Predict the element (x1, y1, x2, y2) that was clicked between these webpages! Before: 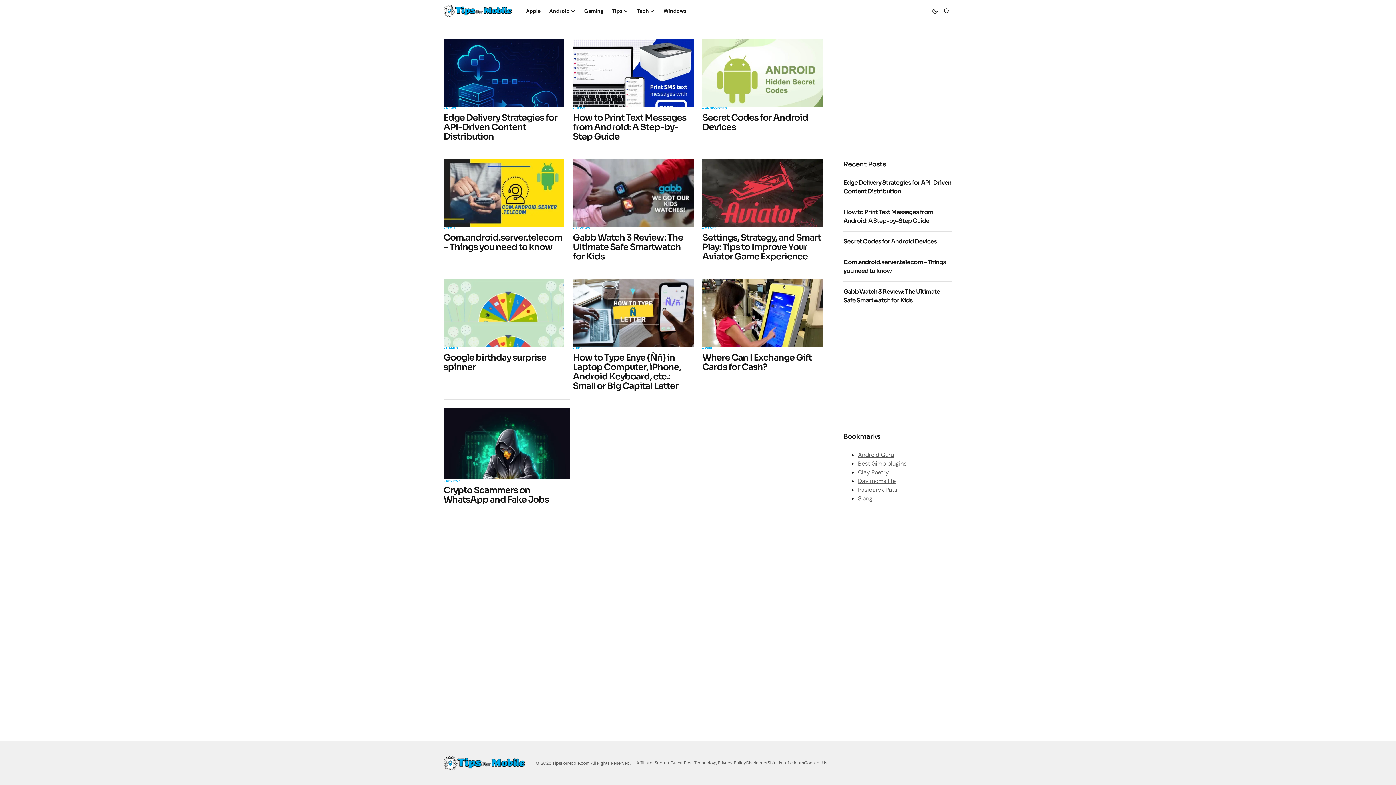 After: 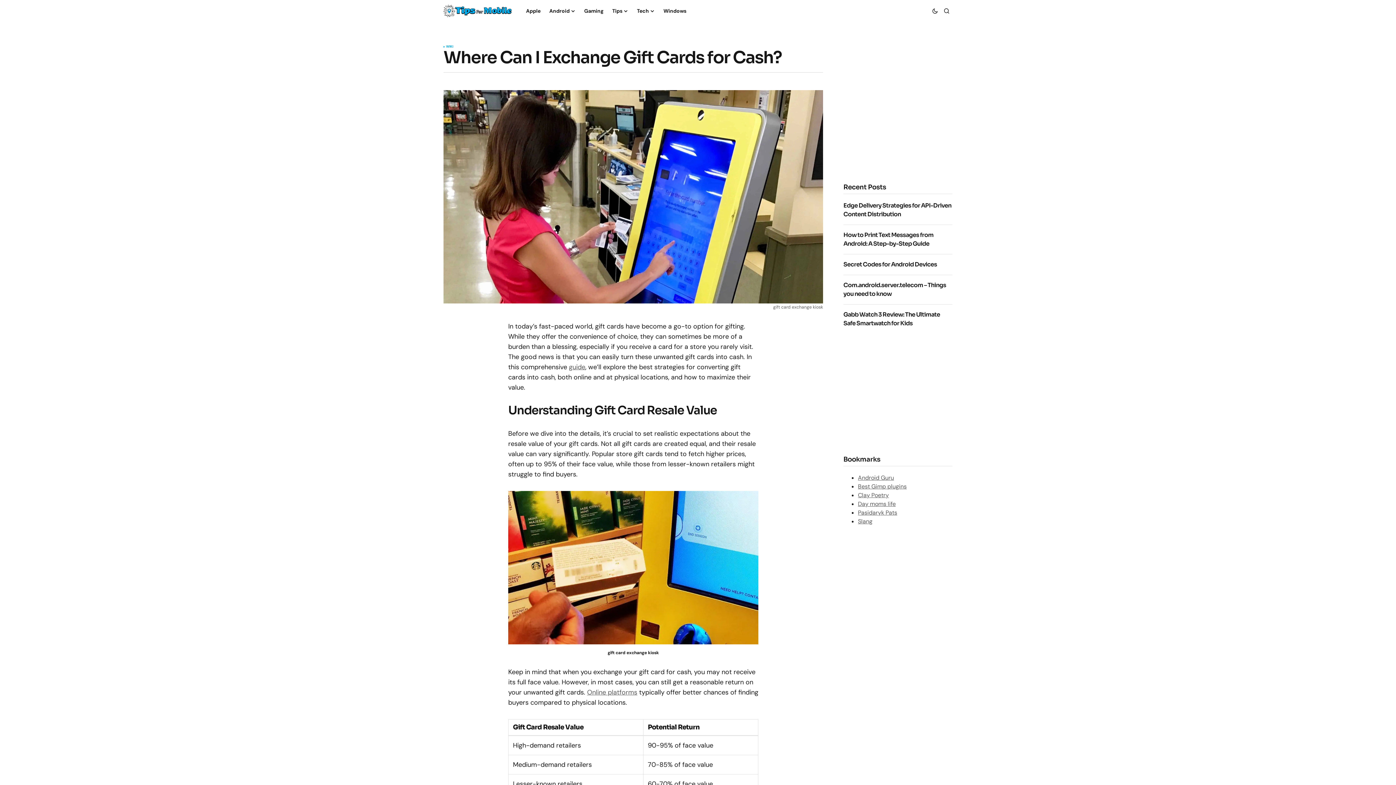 Action: bbox: (702, 353, 823, 372) label: Where Can I Exchange Gift Cards for Cash?